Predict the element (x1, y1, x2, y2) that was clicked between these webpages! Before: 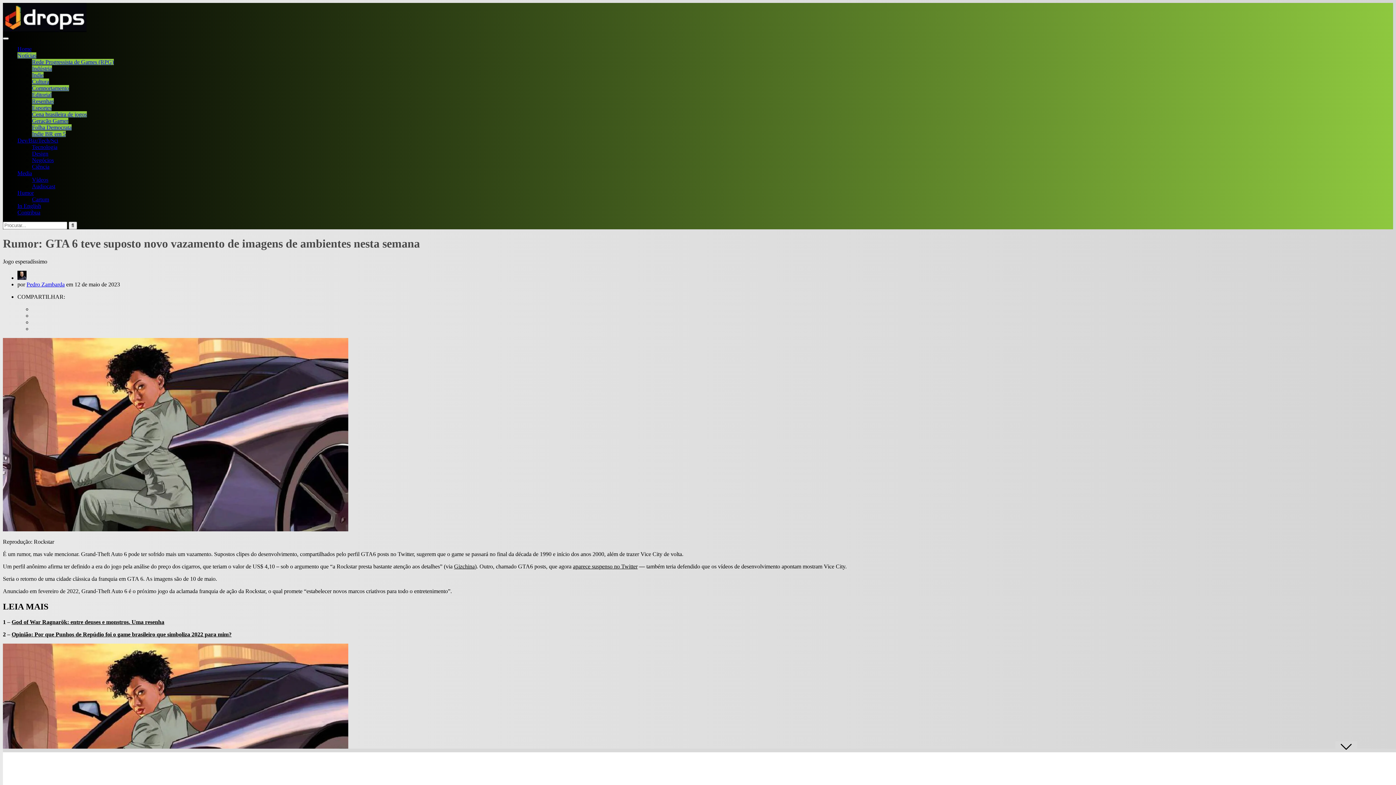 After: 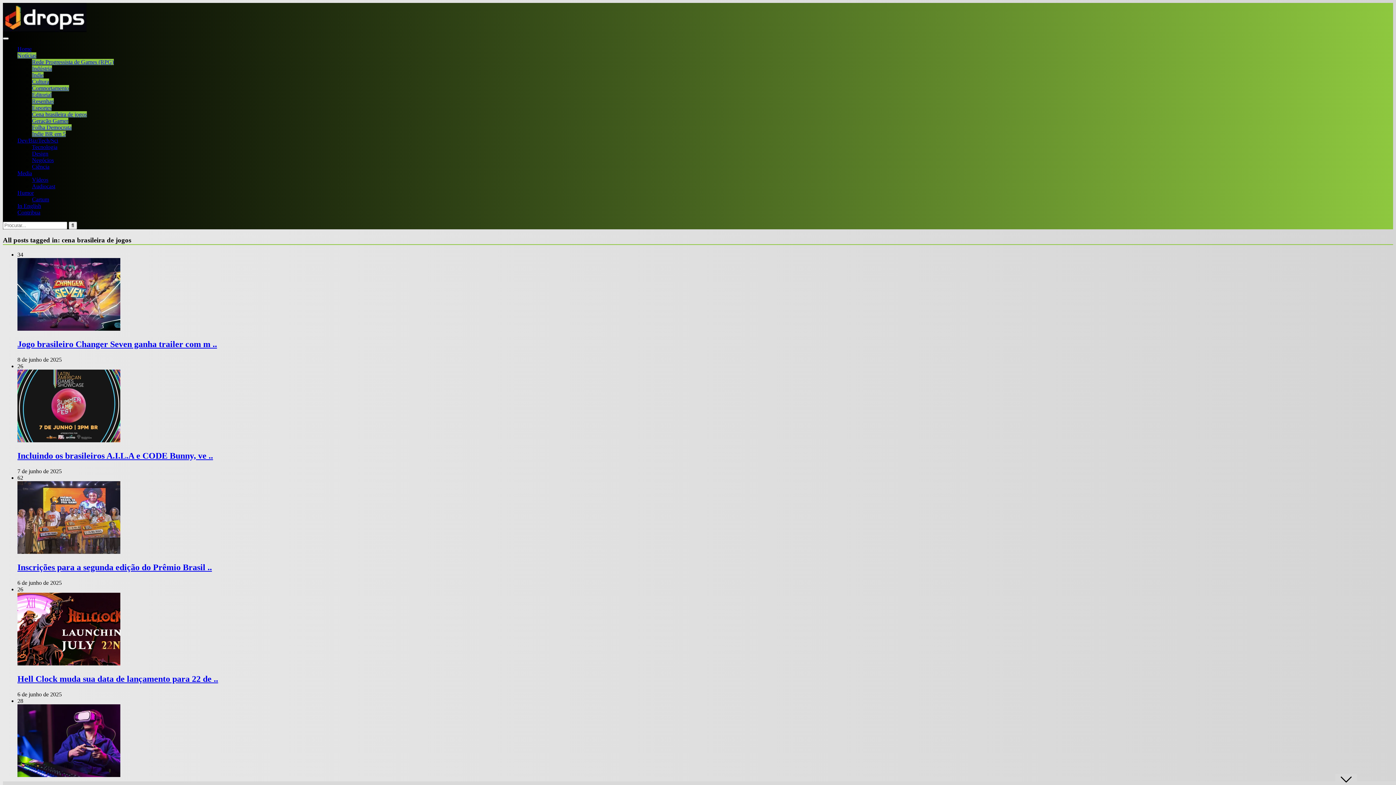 Action: label: Cena brasileira de jogos bbox: (32, 111, 86, 117)